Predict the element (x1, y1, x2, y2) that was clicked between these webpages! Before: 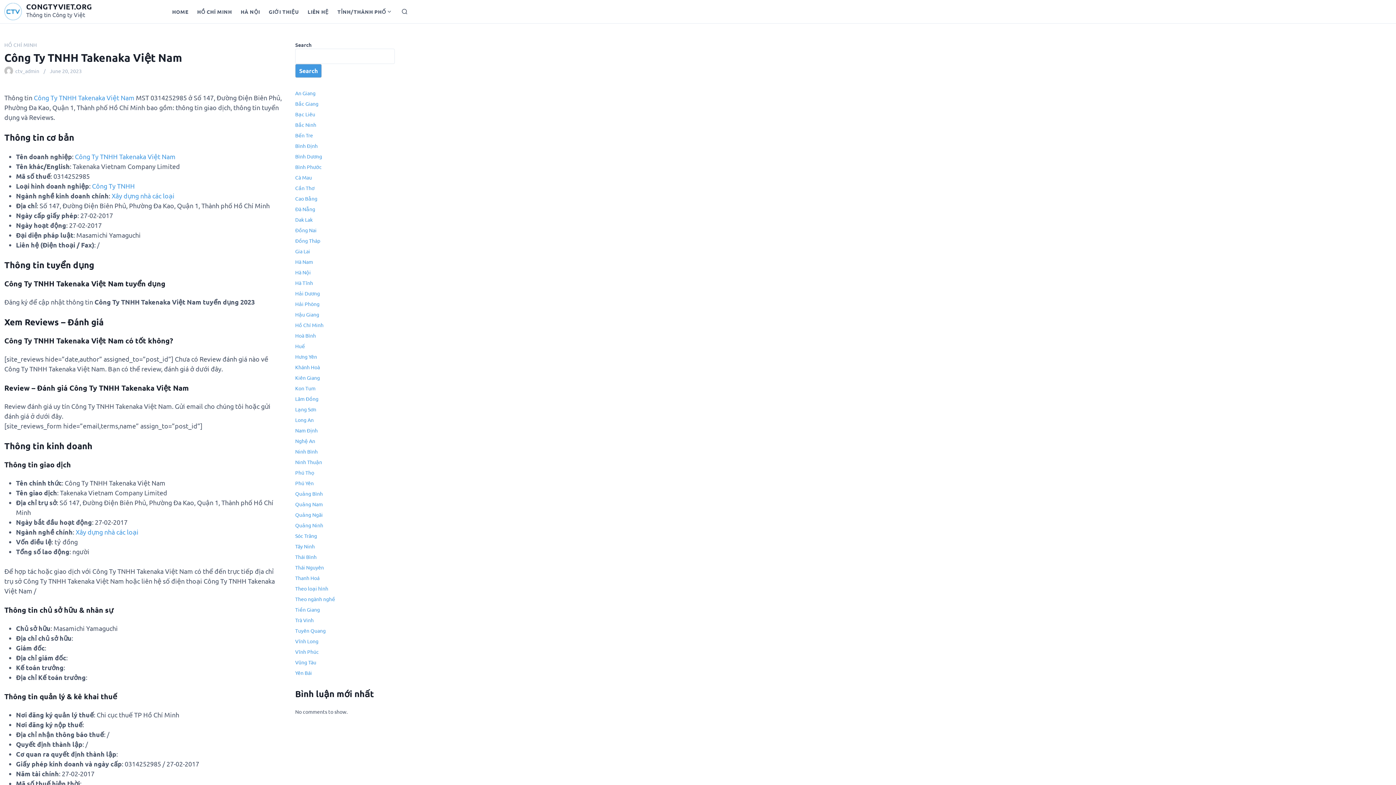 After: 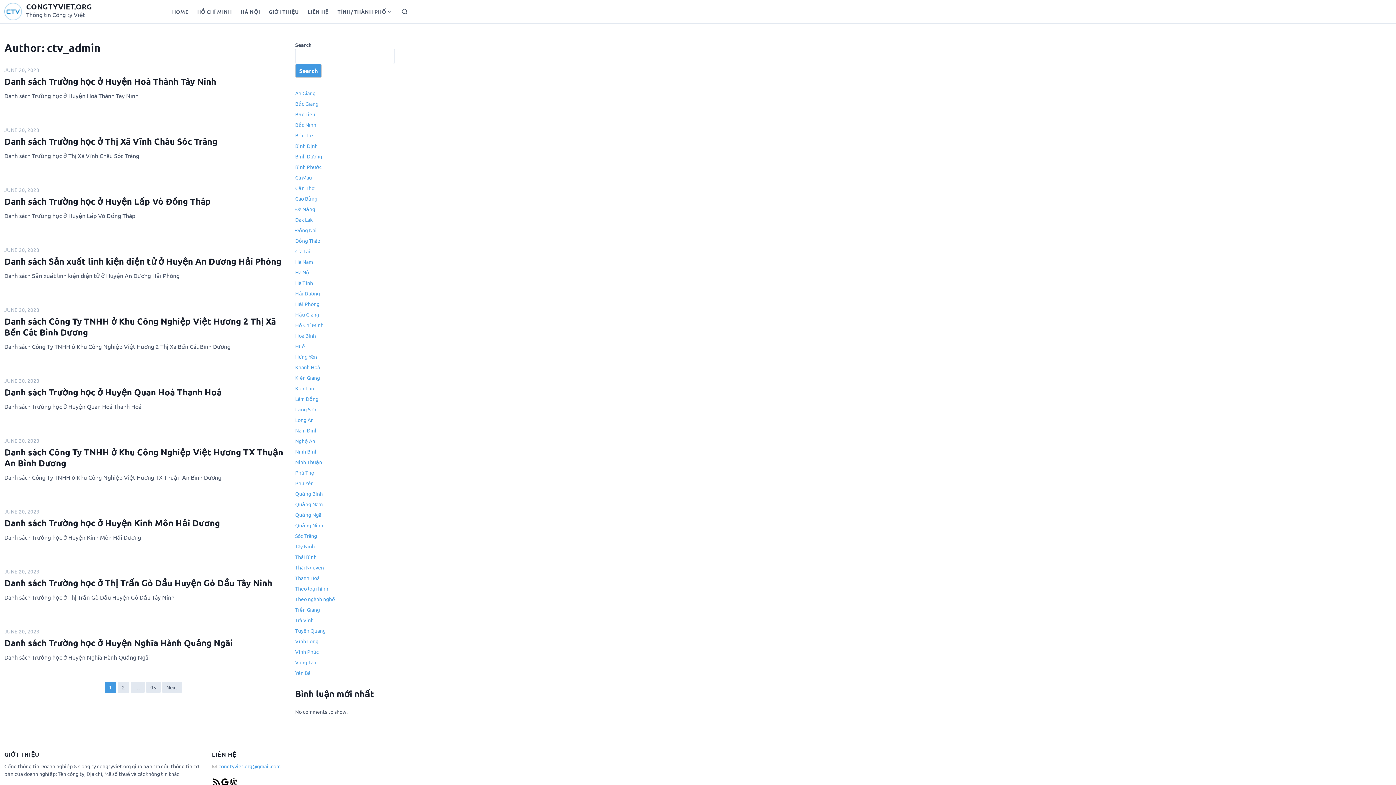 Action: label: ctv_admin bbox: (15, 67, 39, 74)